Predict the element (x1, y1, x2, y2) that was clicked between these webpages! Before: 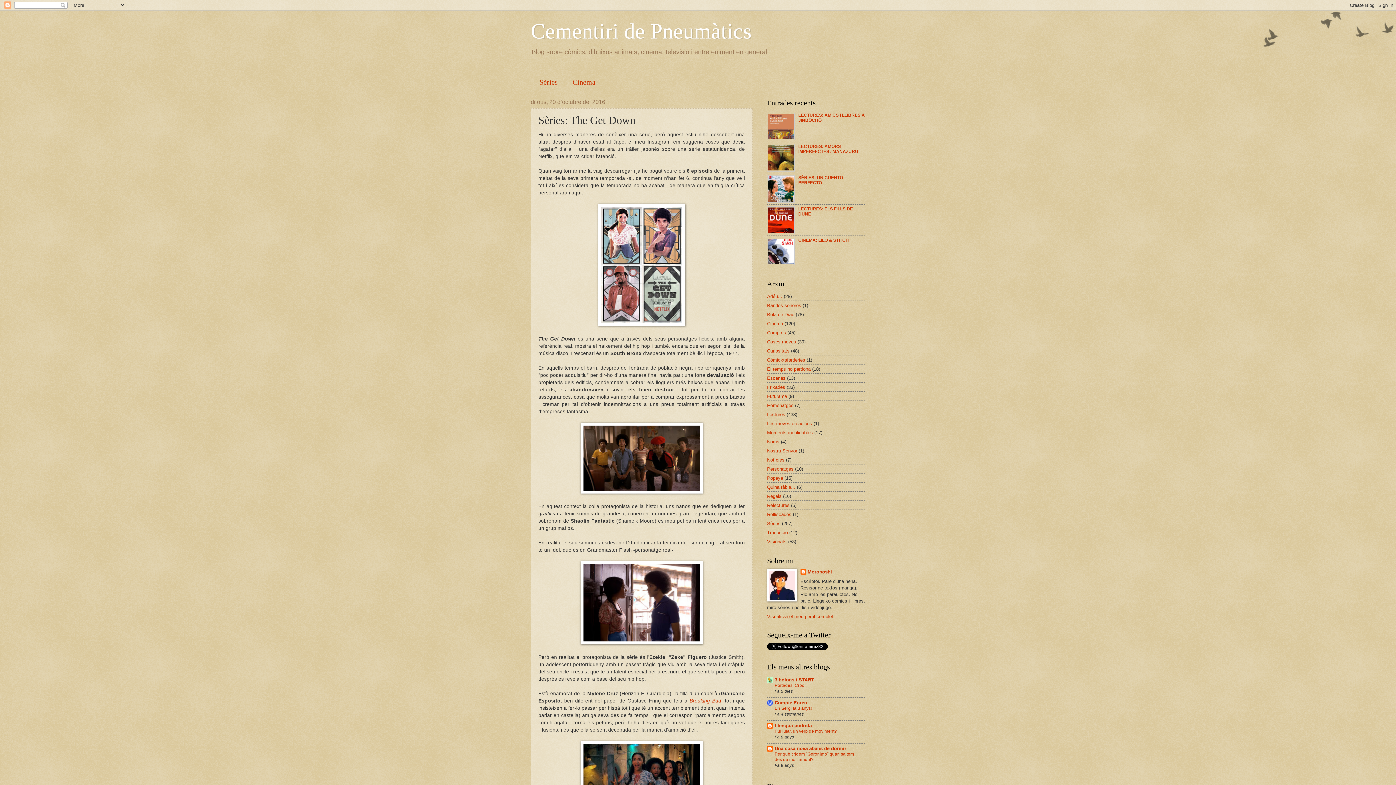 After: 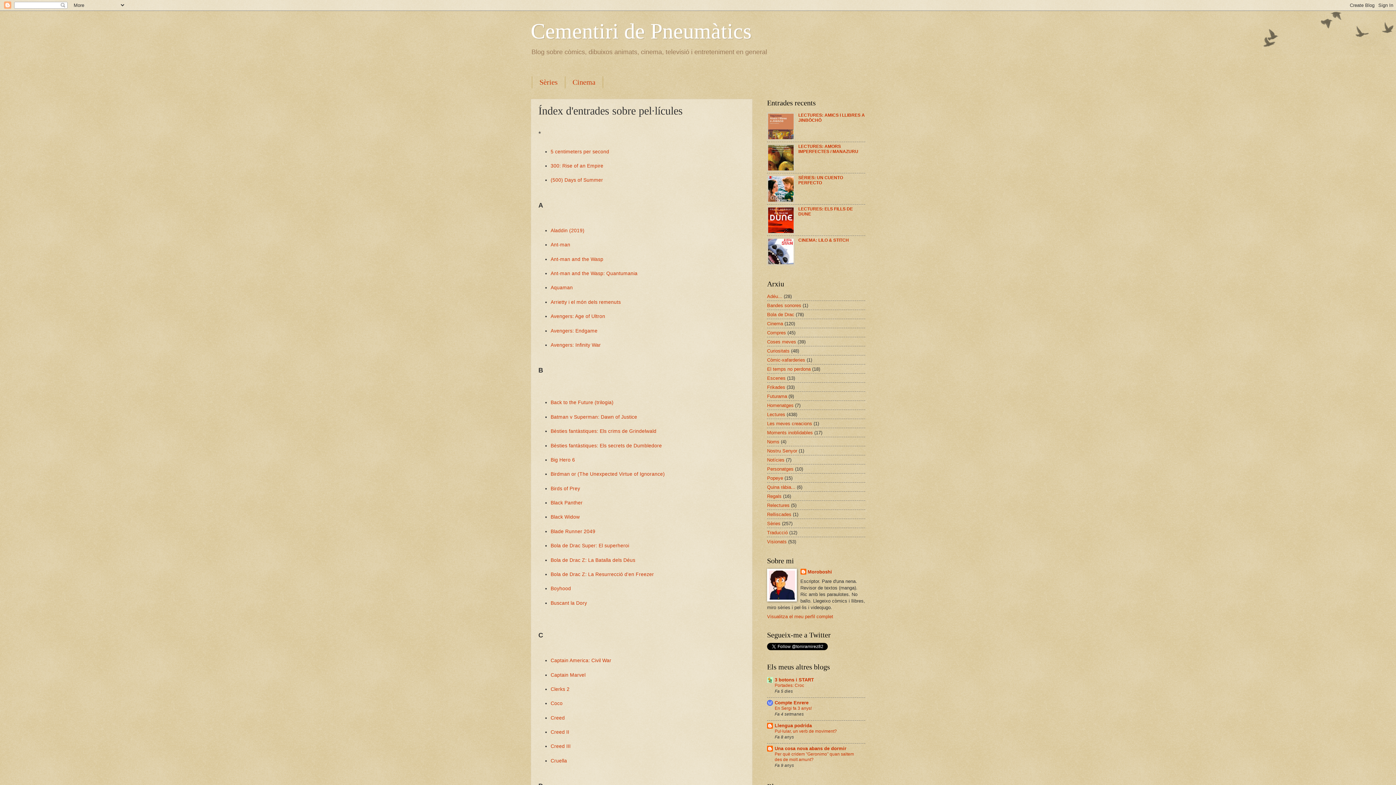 Action: bbox: (565, 76, 603, 88) label: Cinema